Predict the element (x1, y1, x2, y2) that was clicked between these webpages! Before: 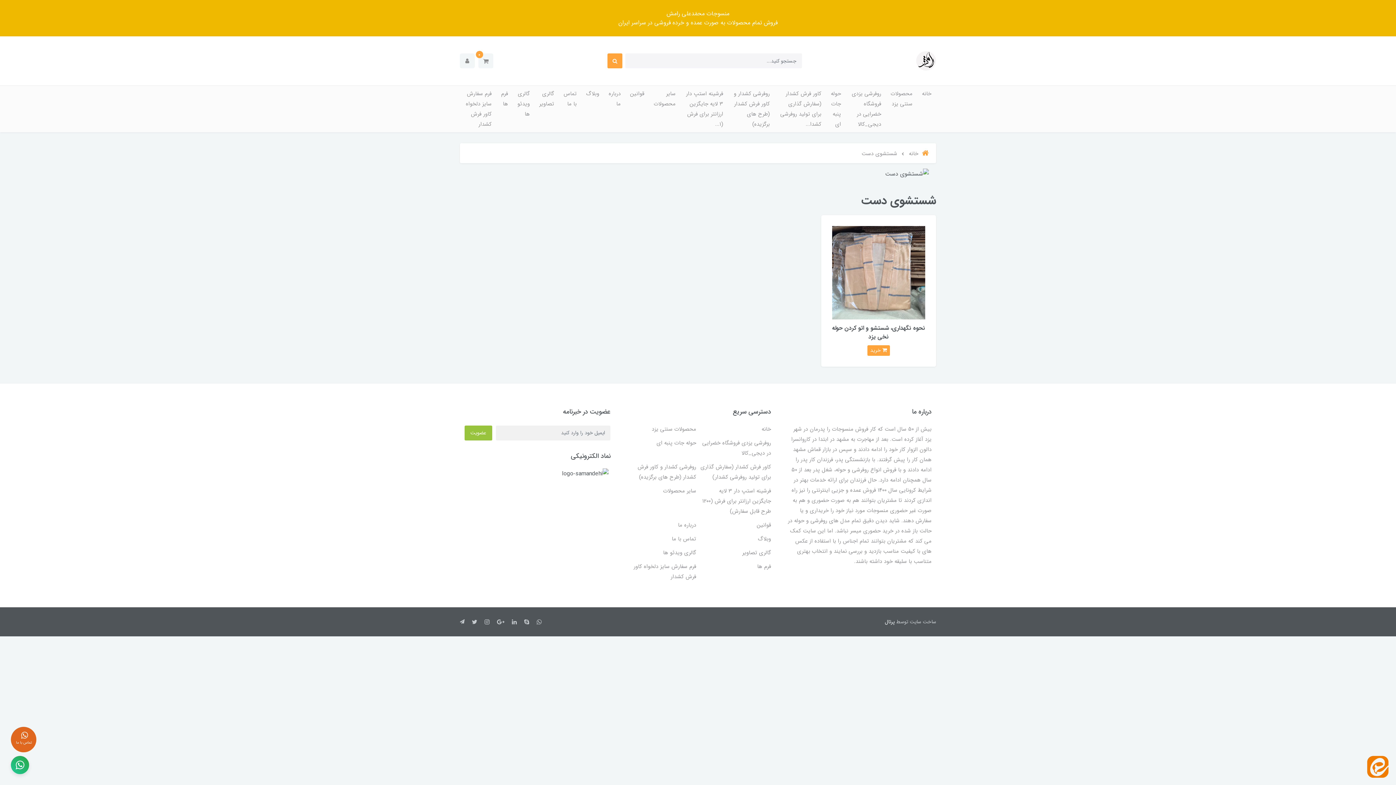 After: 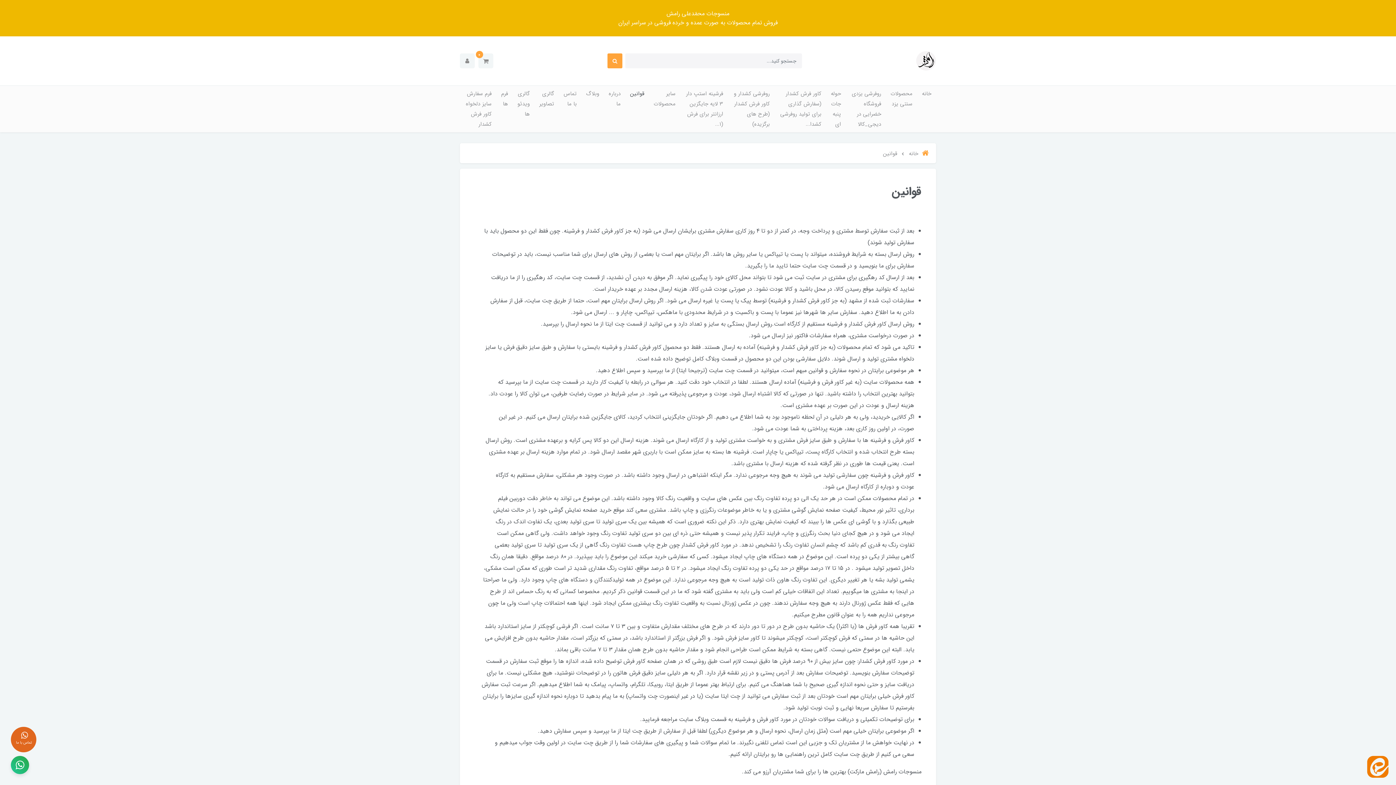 Action: bbox: (625, 85, 649, 101) label: قوانین